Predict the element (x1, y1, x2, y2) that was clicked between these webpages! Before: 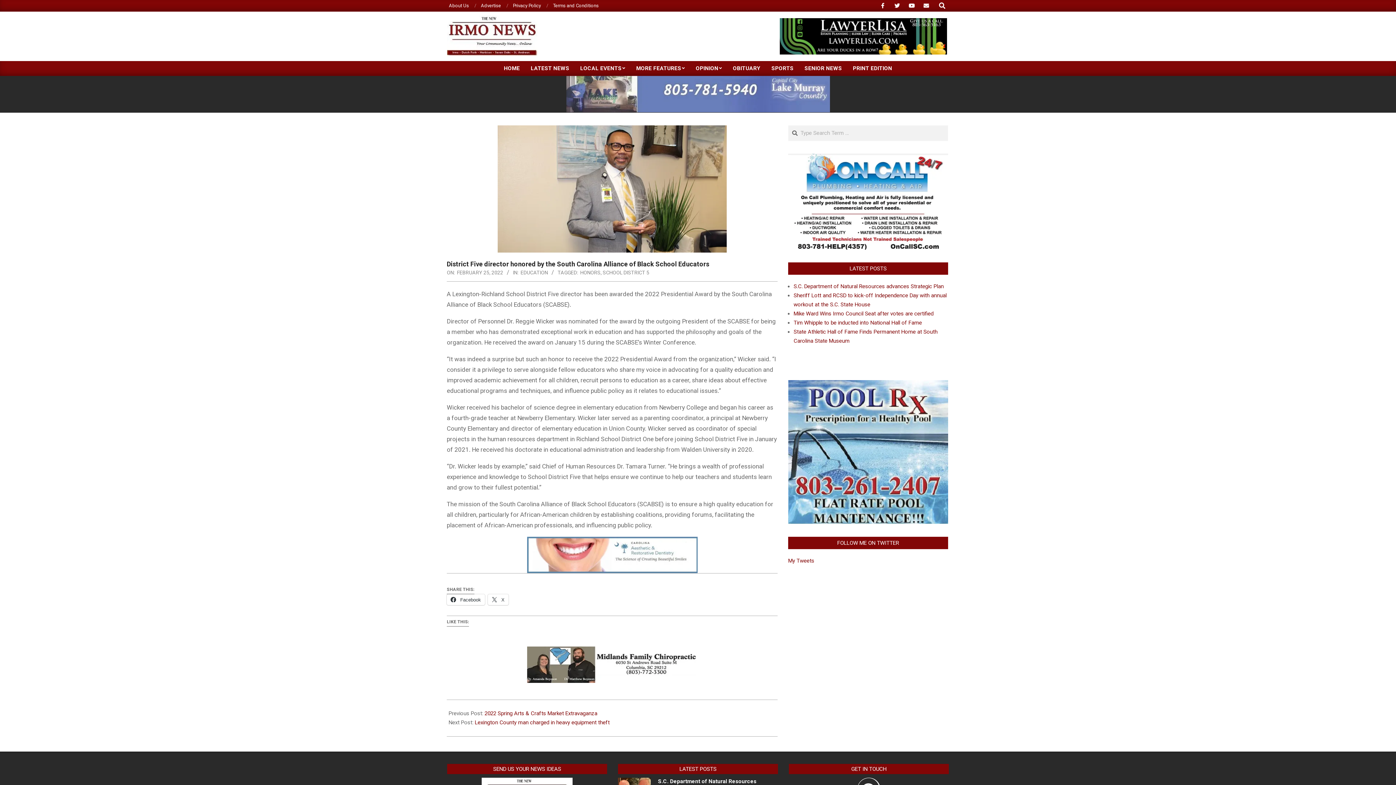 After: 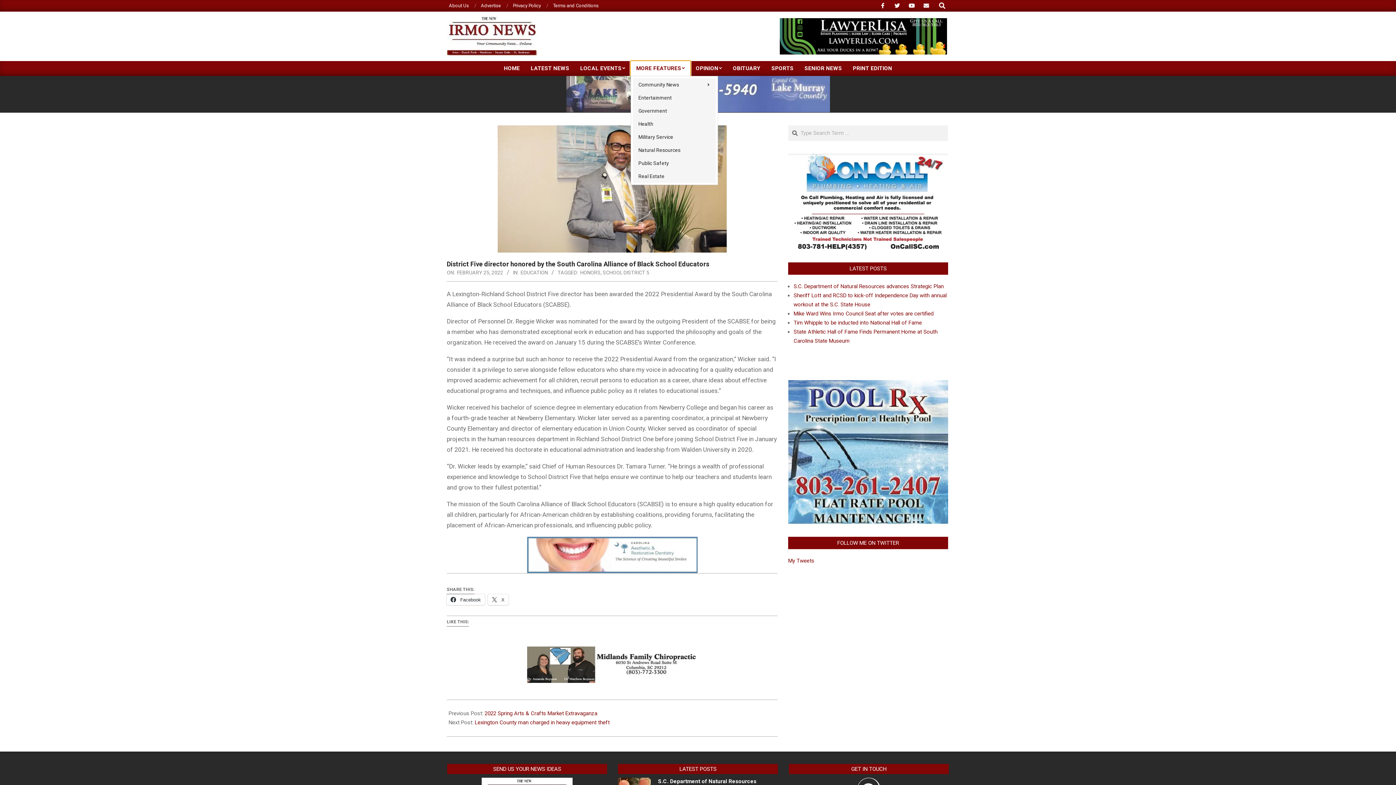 Action: label: MORE FEATURES bbox: (630, 61, 690, 76)